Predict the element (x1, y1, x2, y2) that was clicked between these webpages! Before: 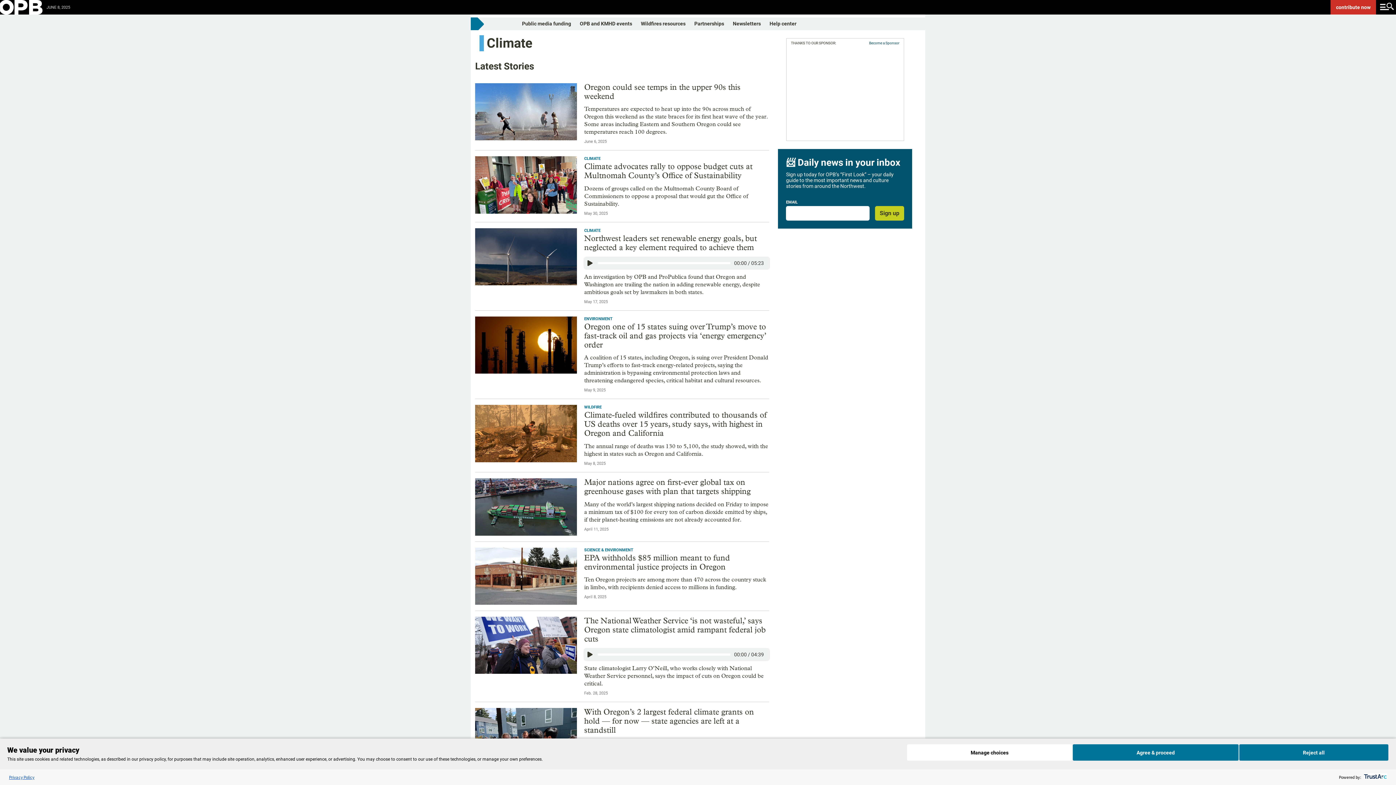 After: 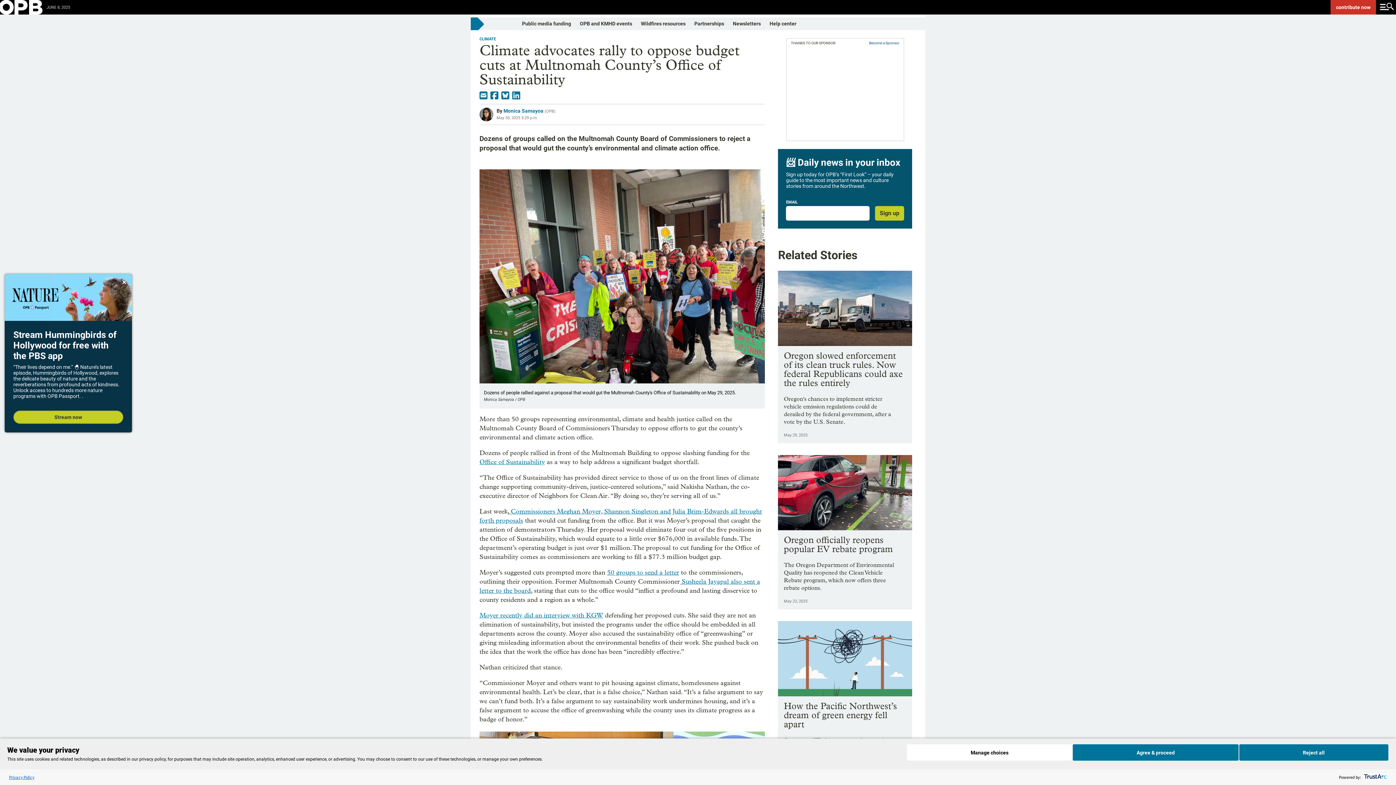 Action: bbox: (475, 207, 577, 213)